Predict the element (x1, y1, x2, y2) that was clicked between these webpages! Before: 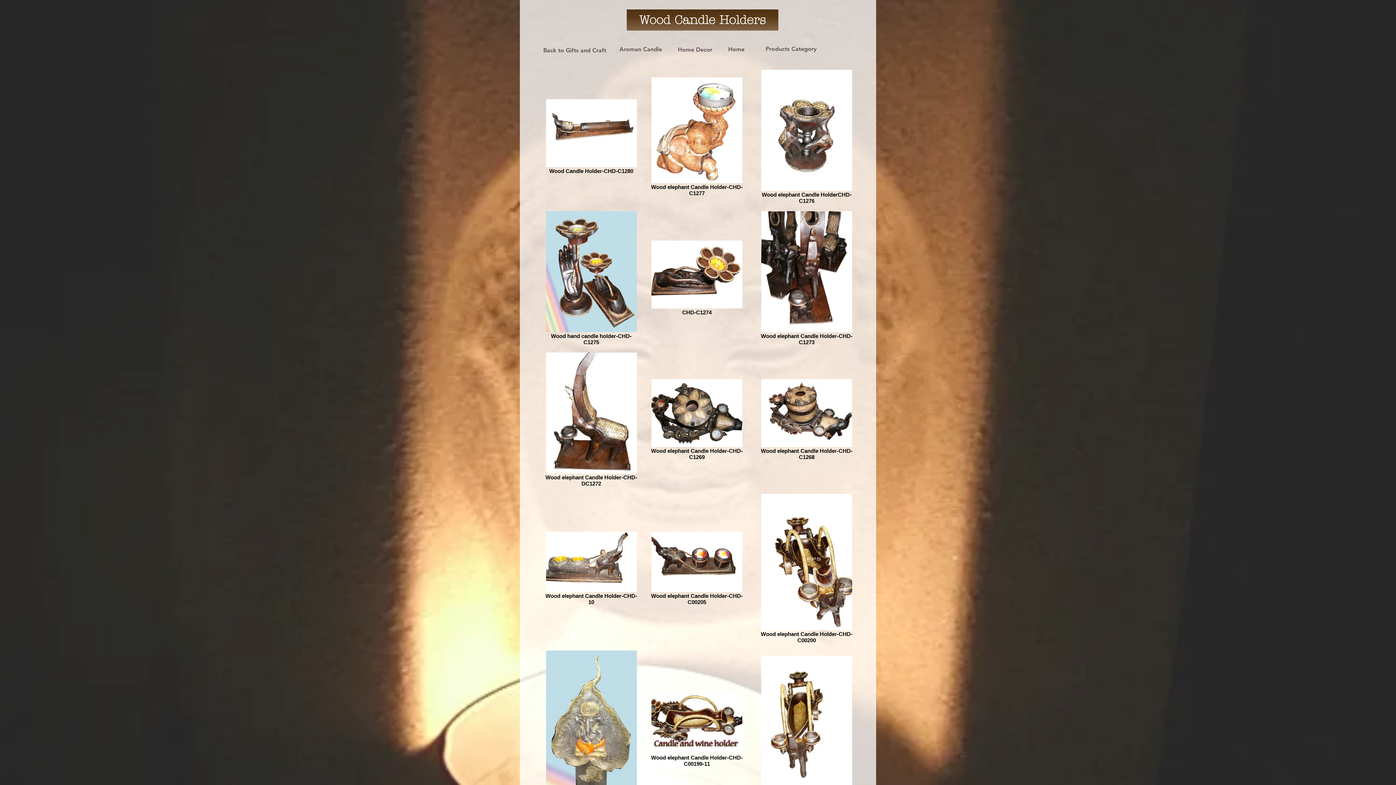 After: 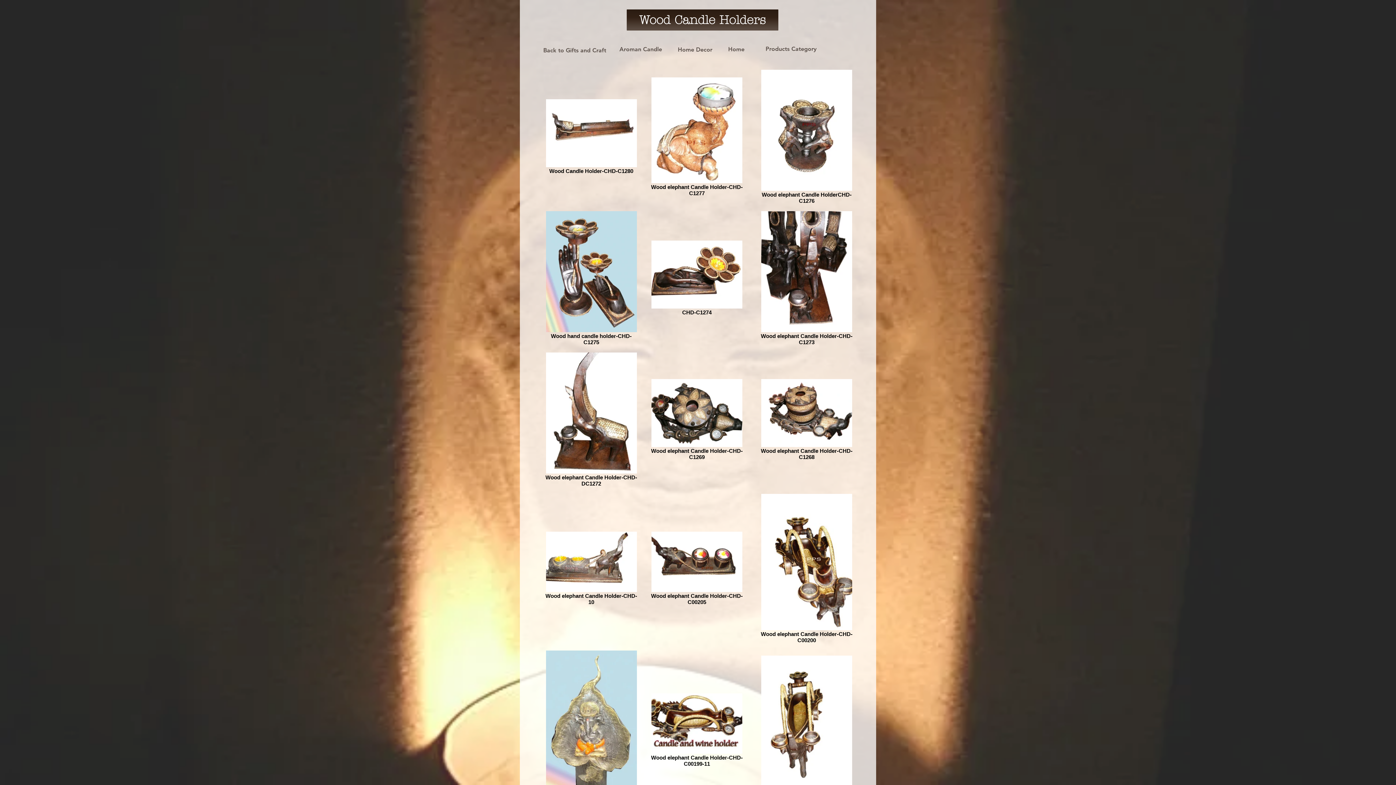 Action: bbox: (626, 9, 778, 30) label: Wood Candle Holders